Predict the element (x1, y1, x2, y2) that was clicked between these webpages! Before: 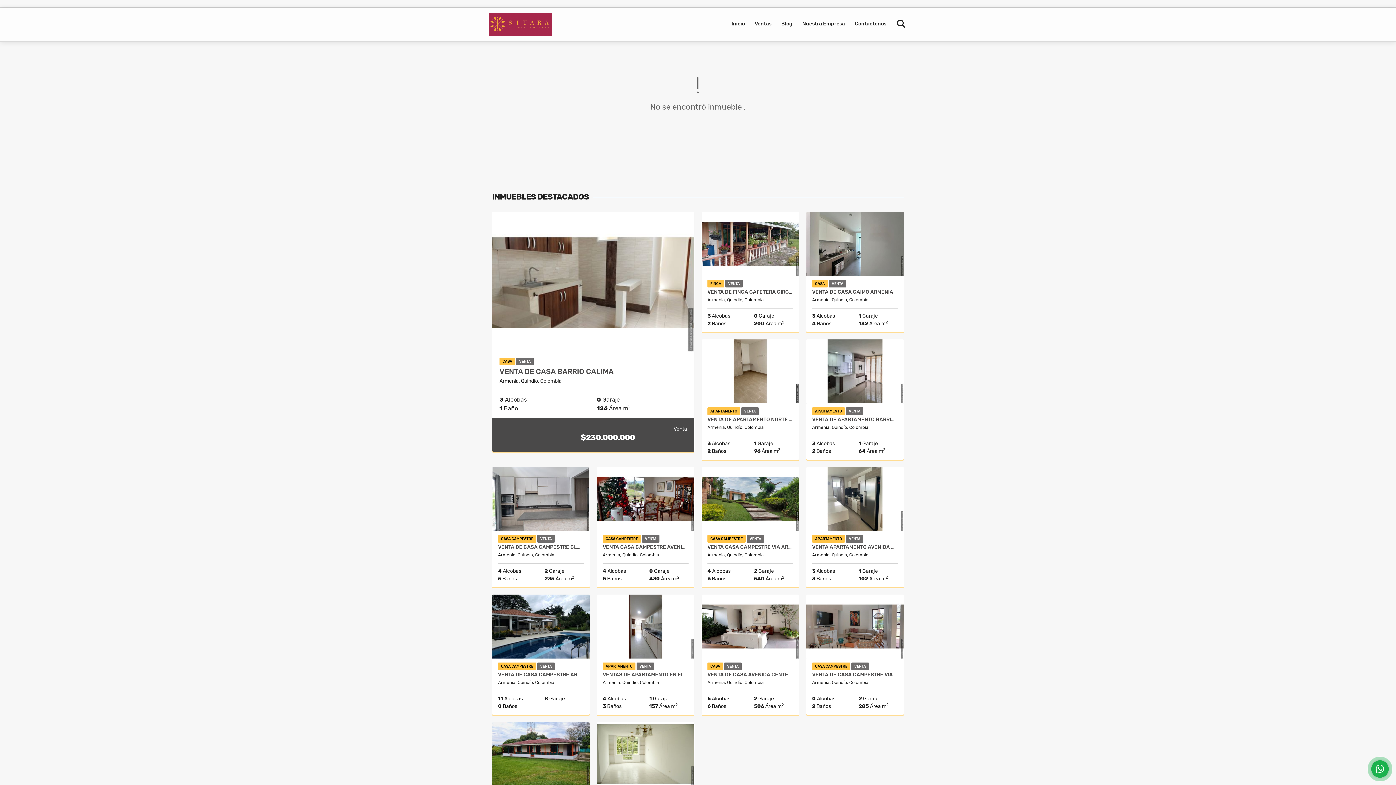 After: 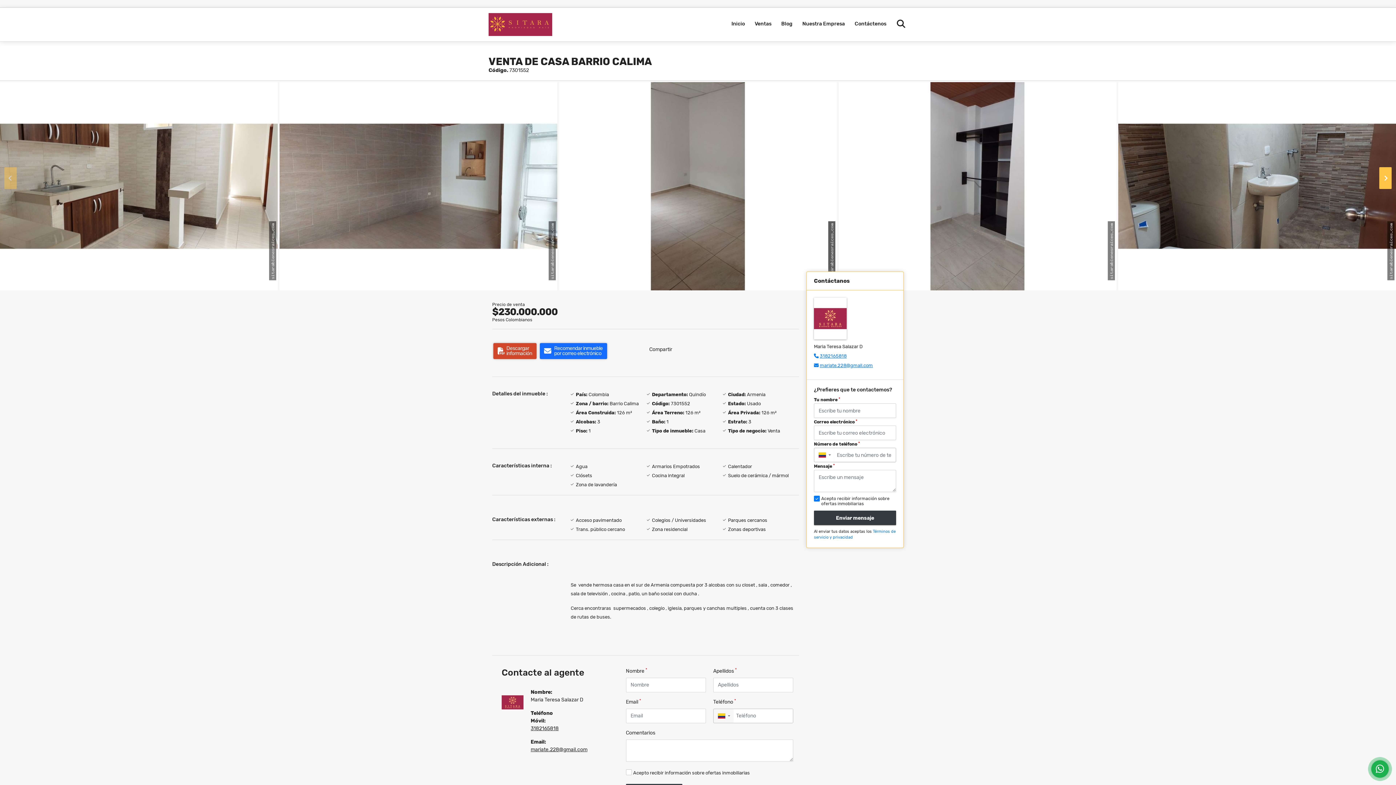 Action: bbox: (499, 367, 613, 376) label: VENTA DE CASA BARRIO CALIMA